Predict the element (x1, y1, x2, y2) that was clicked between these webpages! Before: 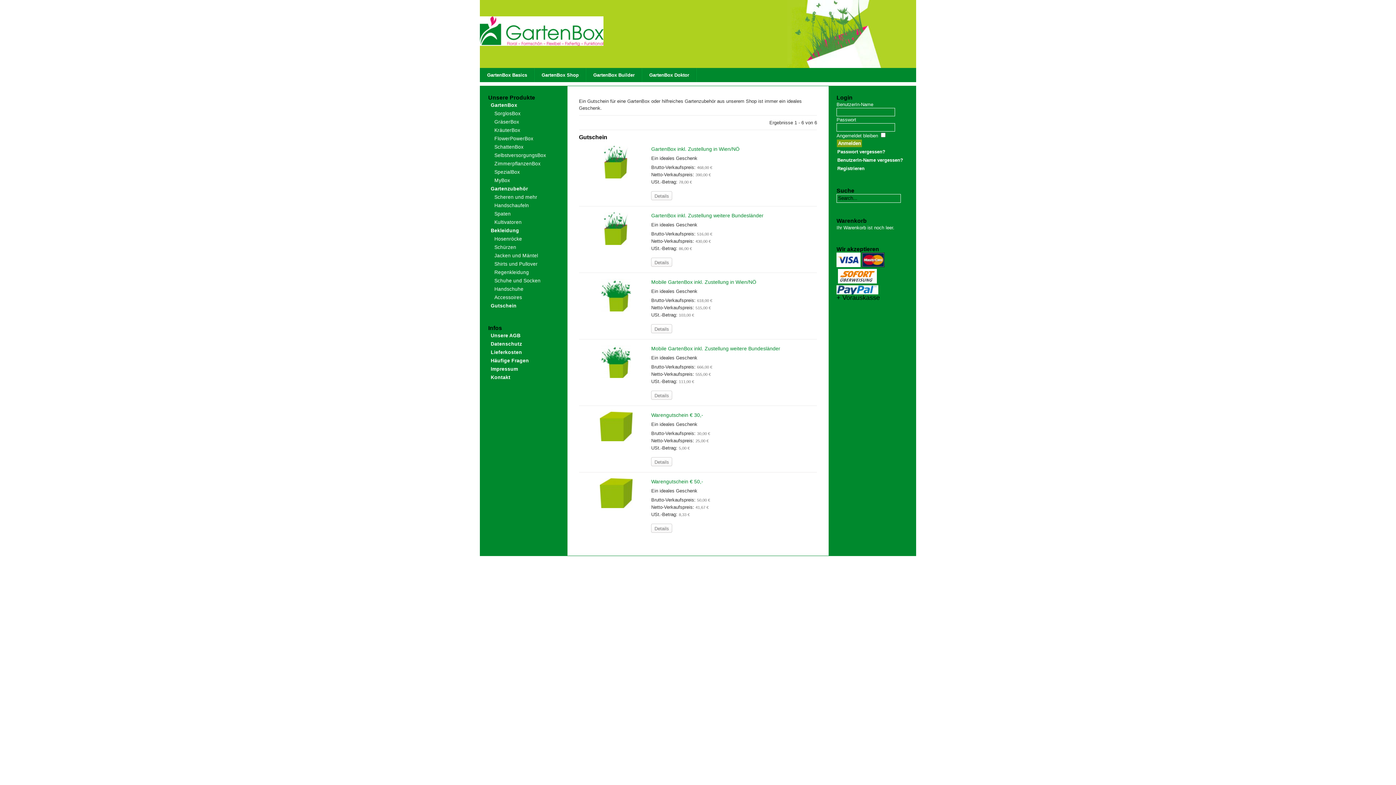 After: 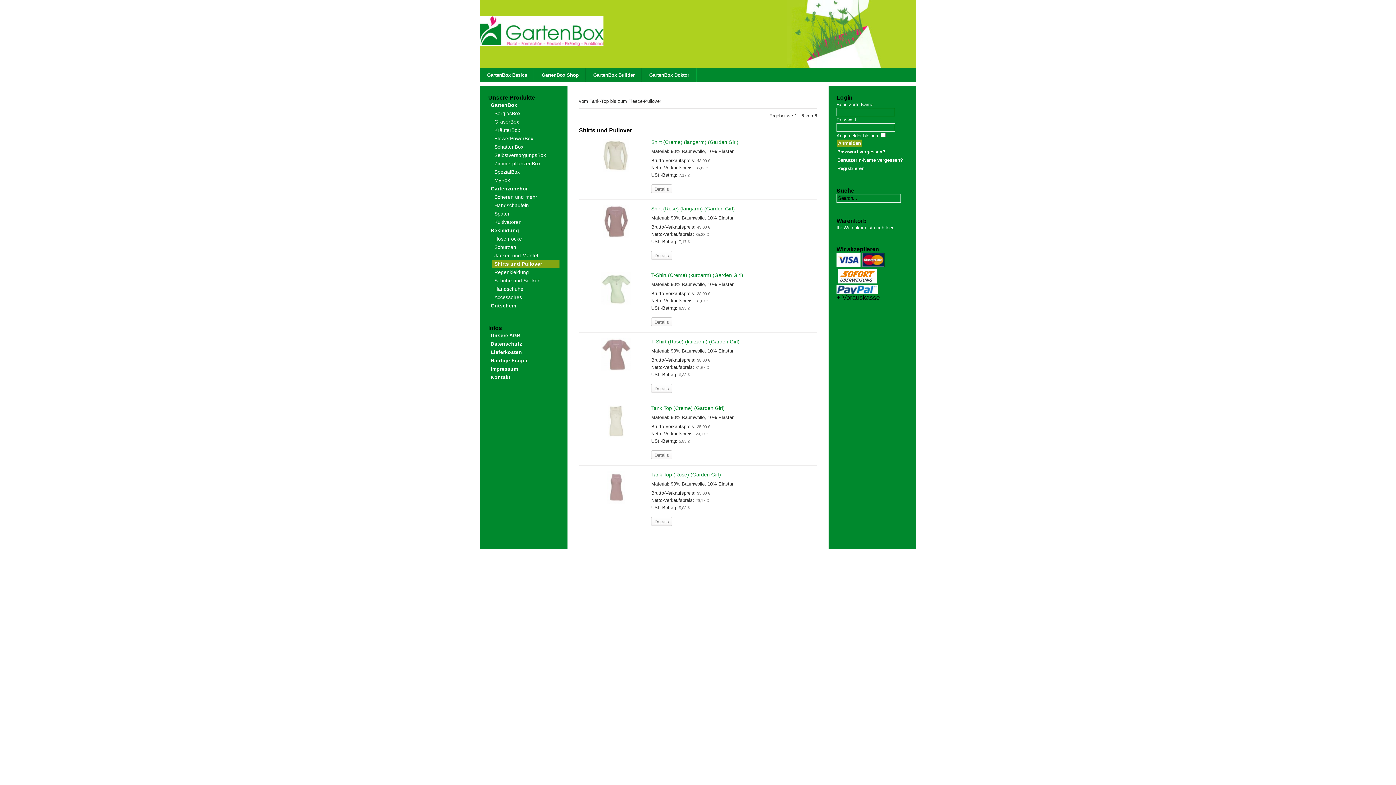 Action: bbox: (491, 259, 559, 268) label: Shirts und Pullover